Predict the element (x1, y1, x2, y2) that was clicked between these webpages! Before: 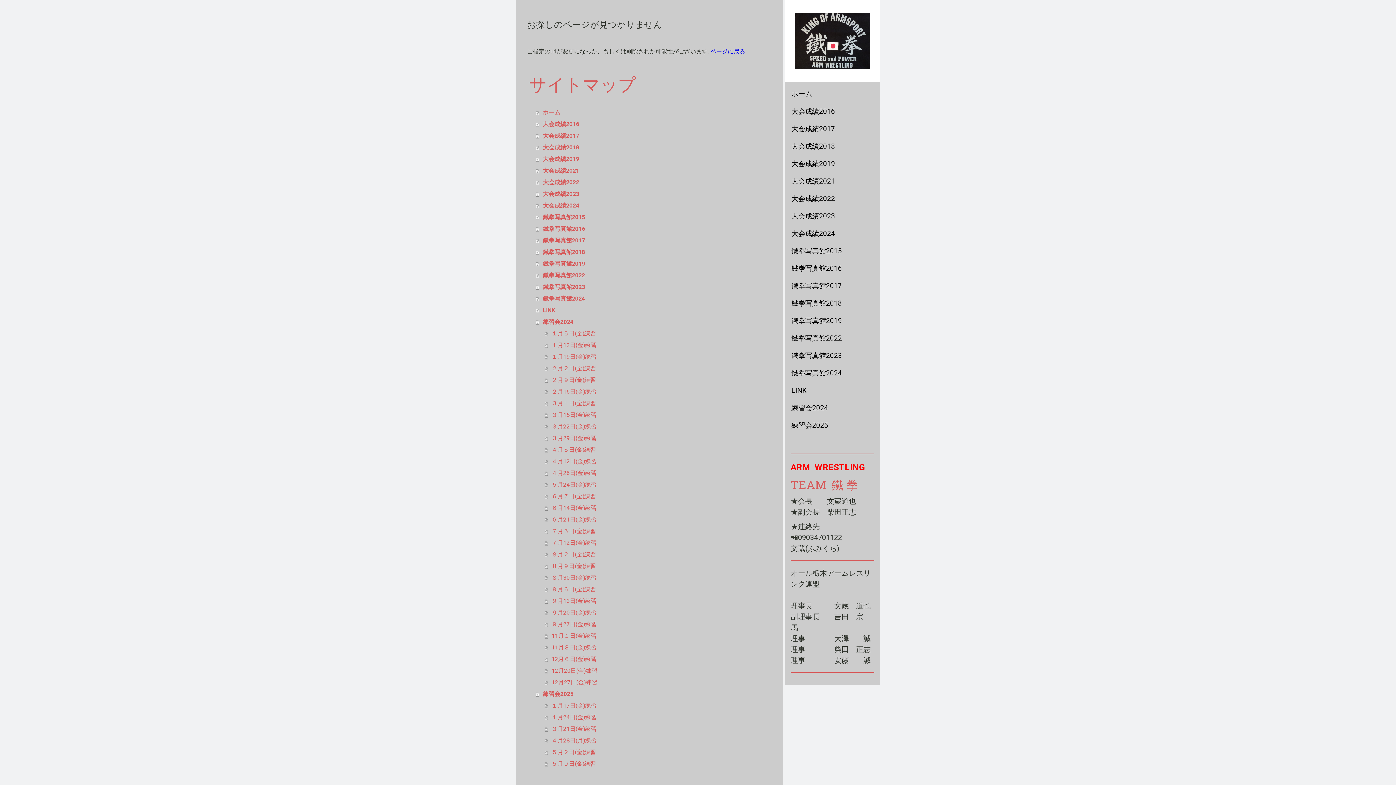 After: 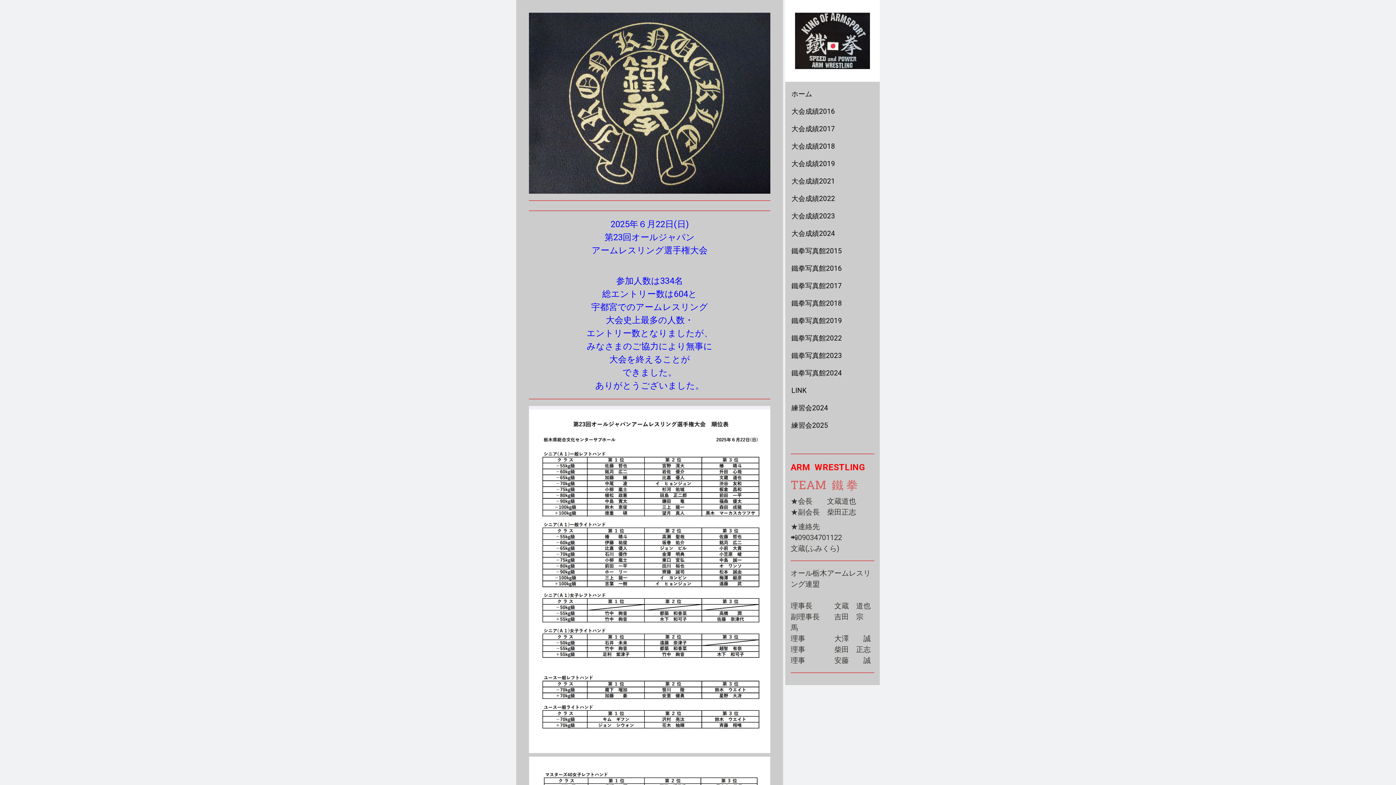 Action: bbox: (795, 13, 870, 20)